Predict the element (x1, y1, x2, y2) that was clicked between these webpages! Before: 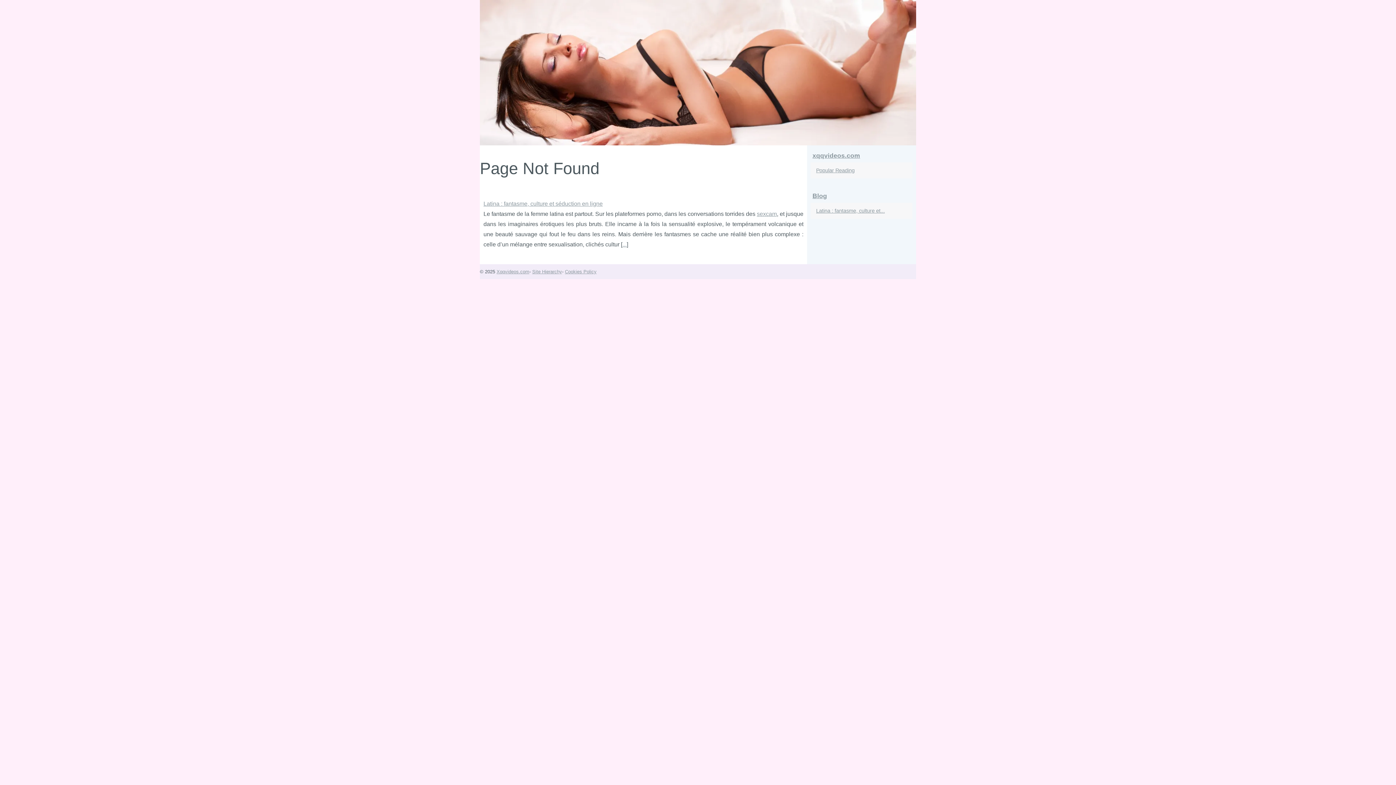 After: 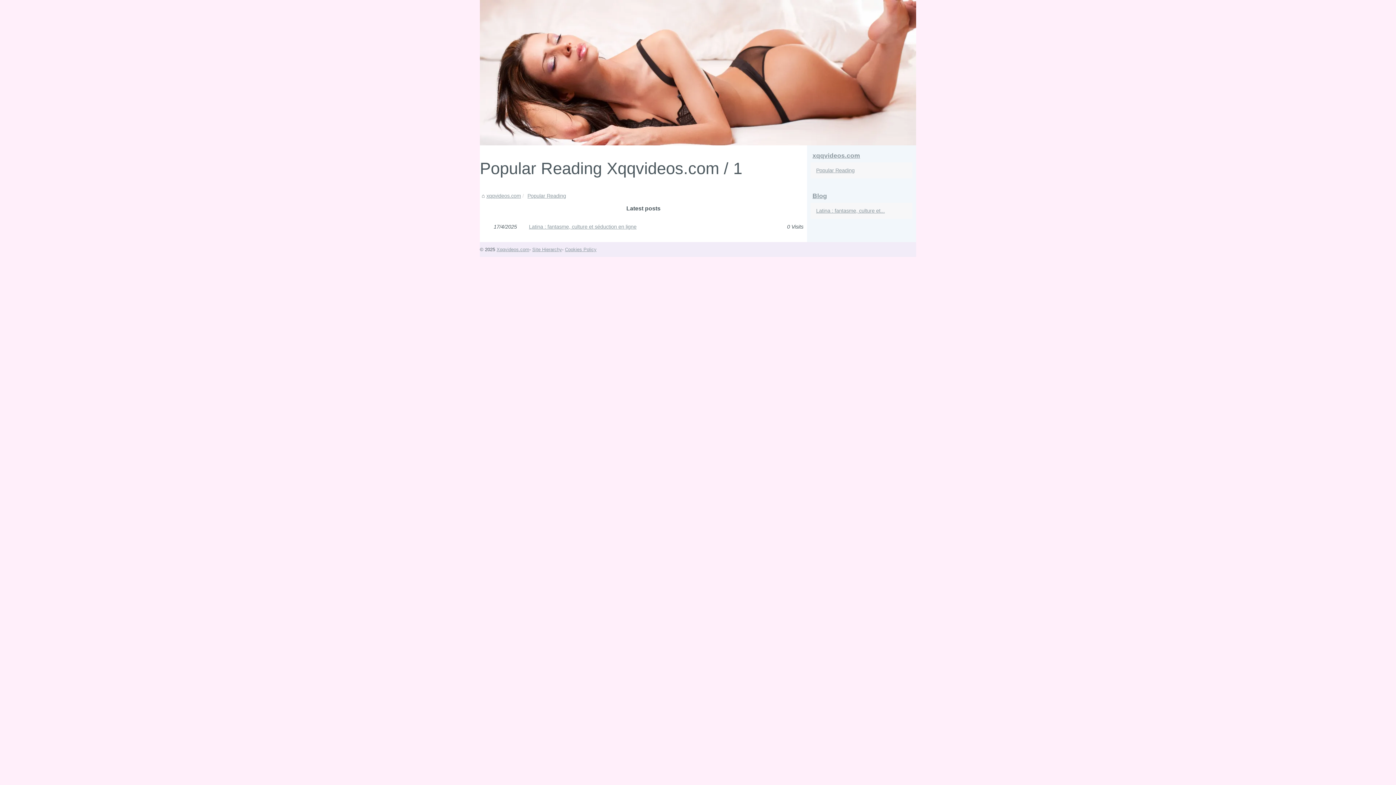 Action: bbox: (814, 166, 901, 174) label: Popular Reading